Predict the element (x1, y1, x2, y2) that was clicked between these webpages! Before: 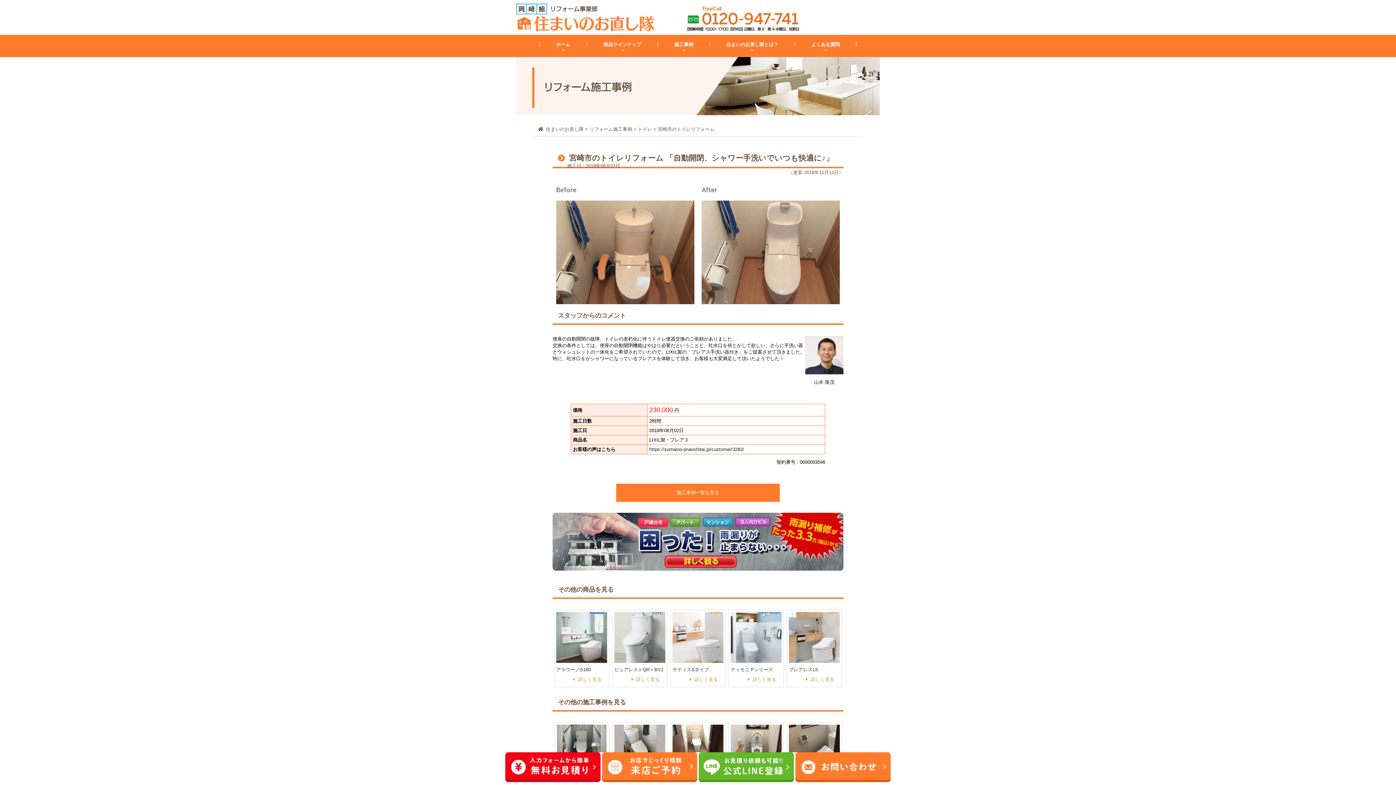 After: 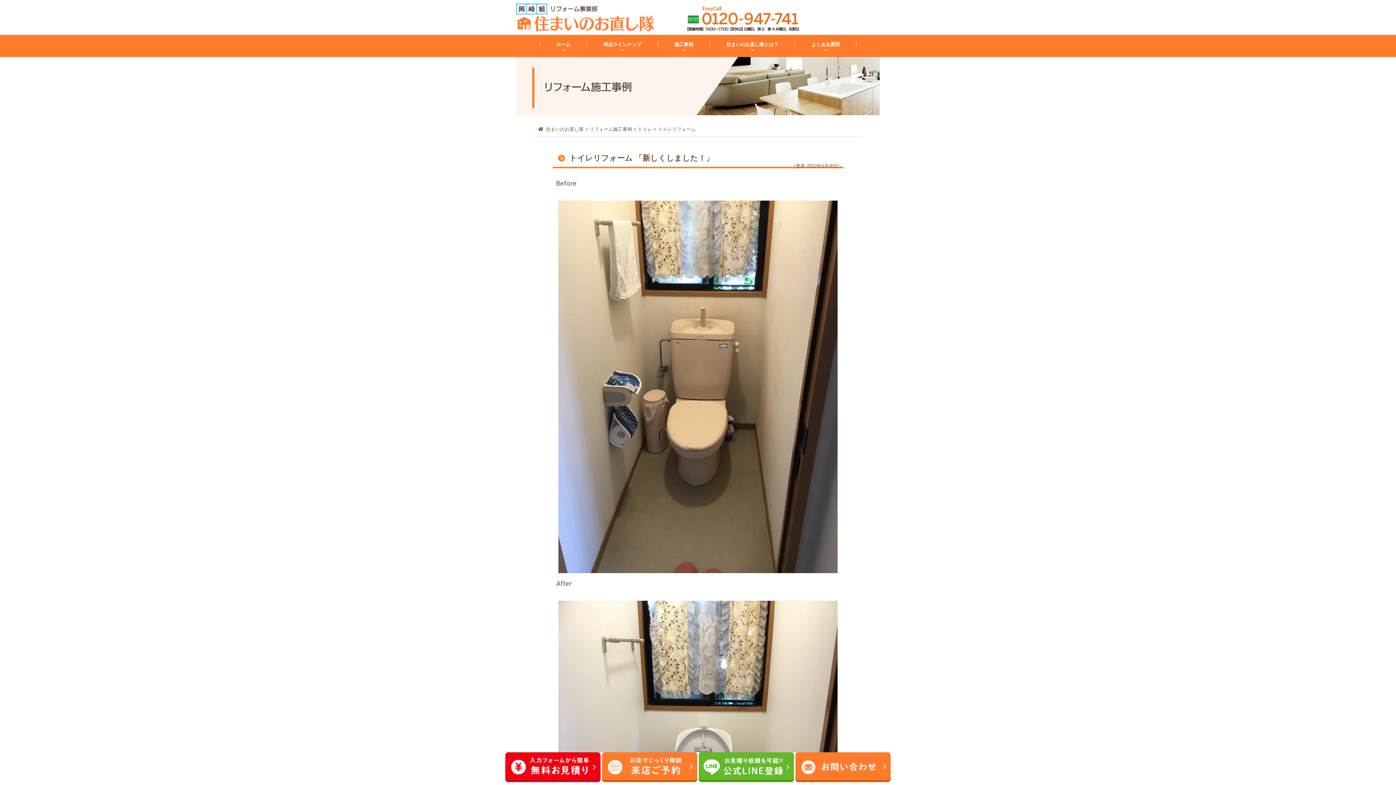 Action: bbox: (730, 725, 781, 765)